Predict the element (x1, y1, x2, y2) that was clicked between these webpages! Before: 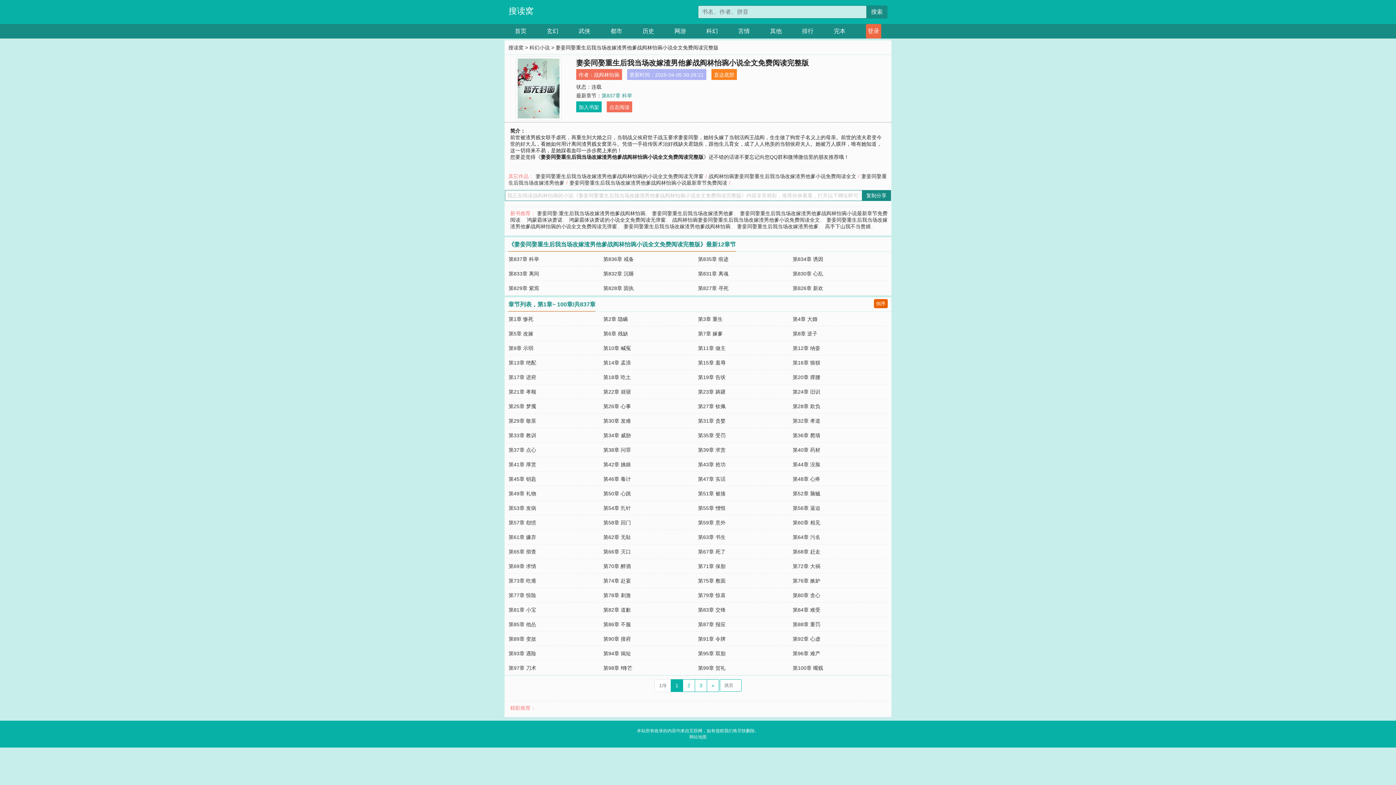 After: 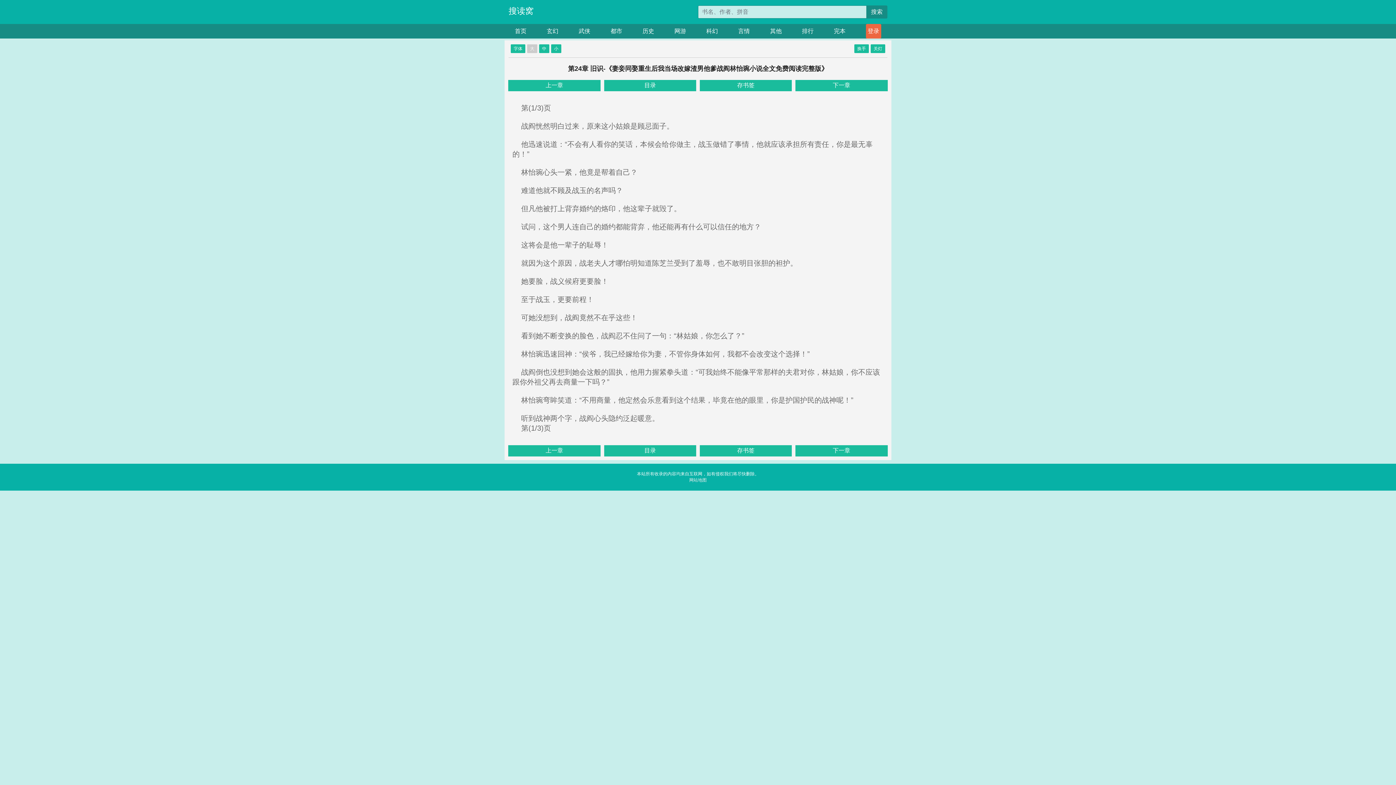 Action: label: 第24章 旧识 bbox: (792, 389, 820, 394)